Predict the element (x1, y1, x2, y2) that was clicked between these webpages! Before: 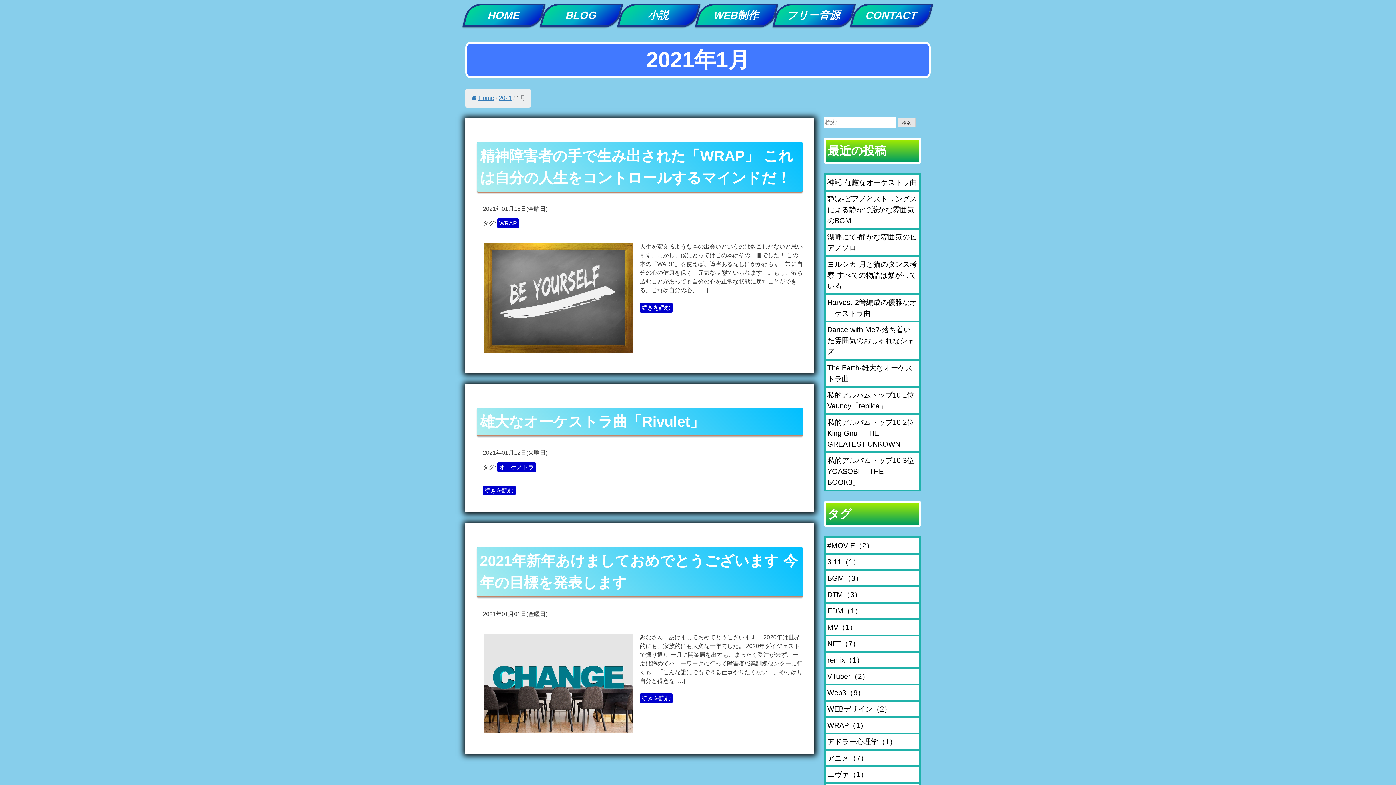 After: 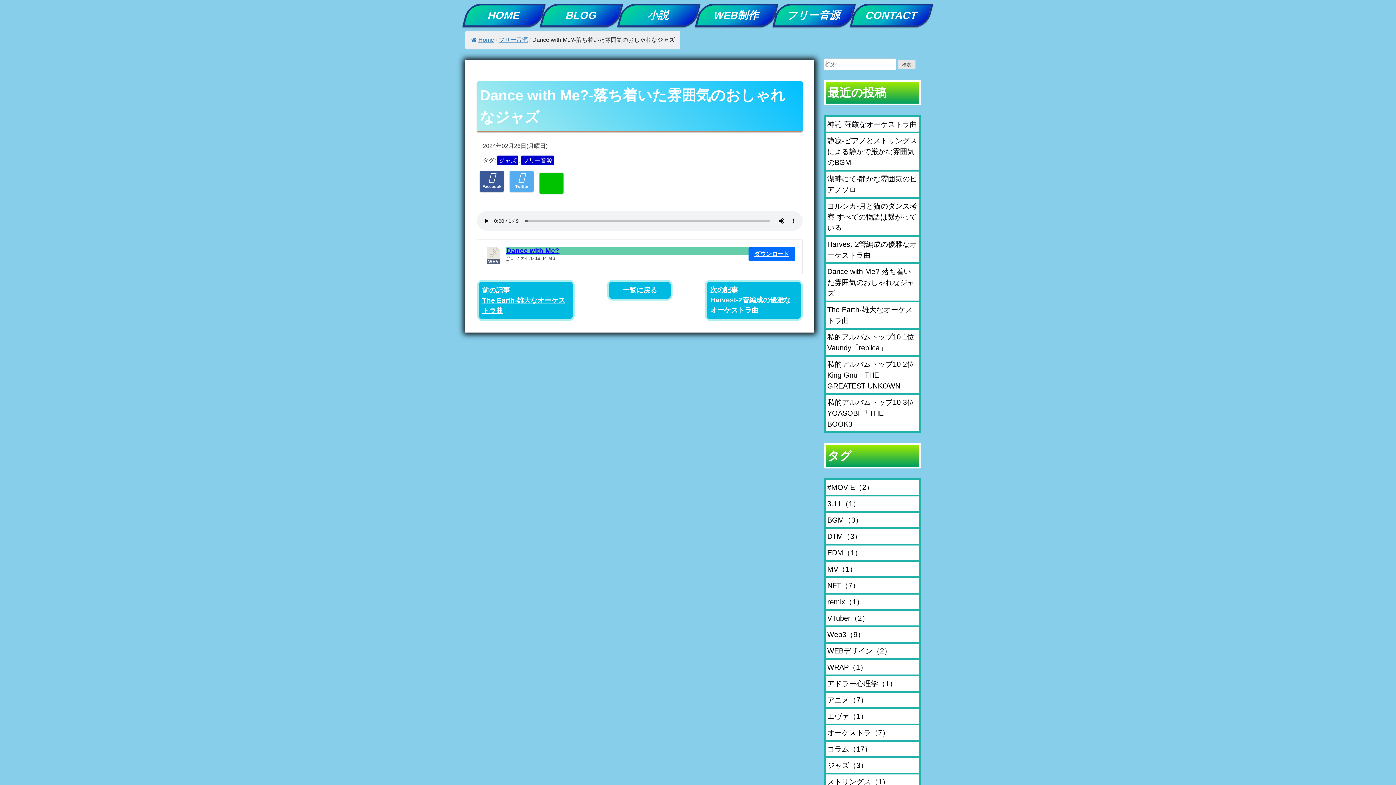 Action: label: Dance with Me?-落ち着いた雰囲気のおしゃれなジャズ bbox: (827, 325, 914, 355)